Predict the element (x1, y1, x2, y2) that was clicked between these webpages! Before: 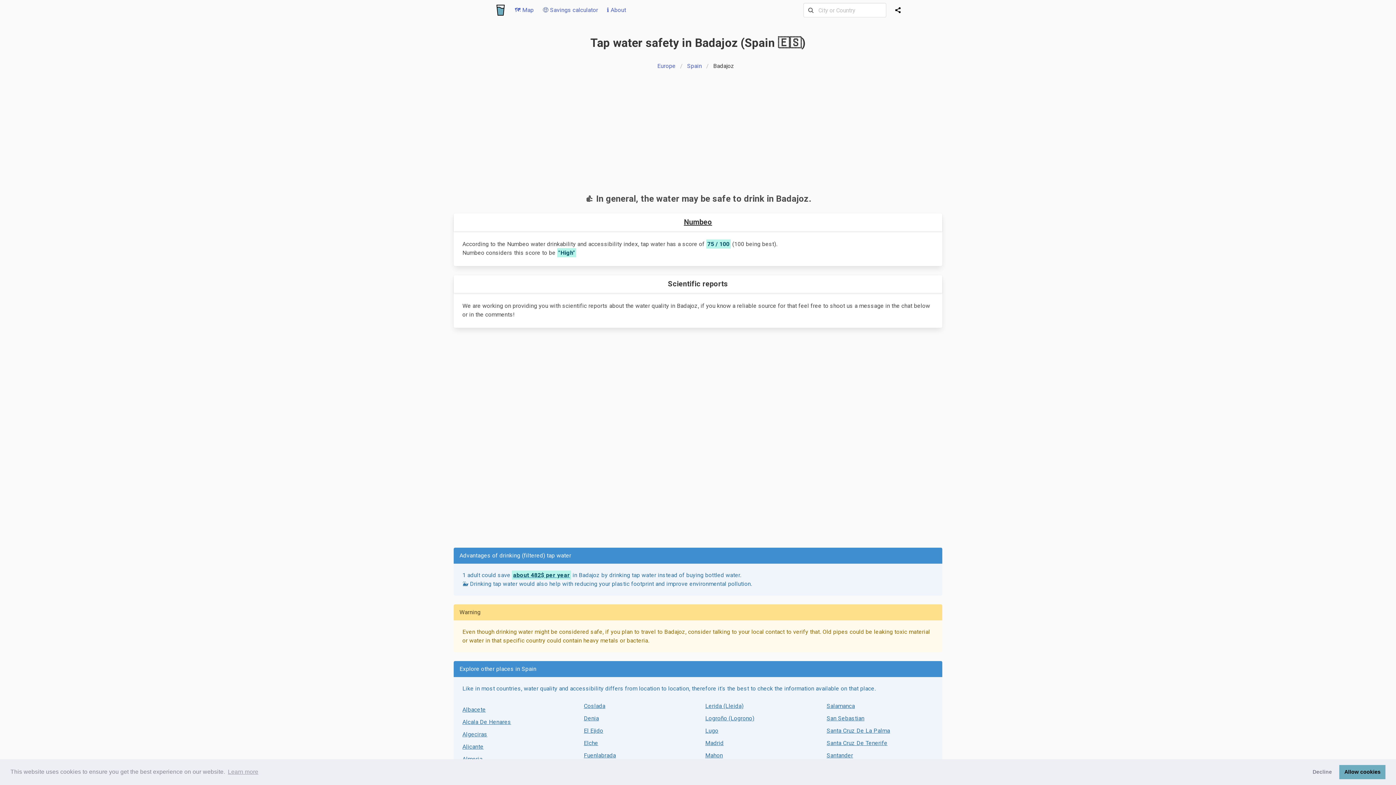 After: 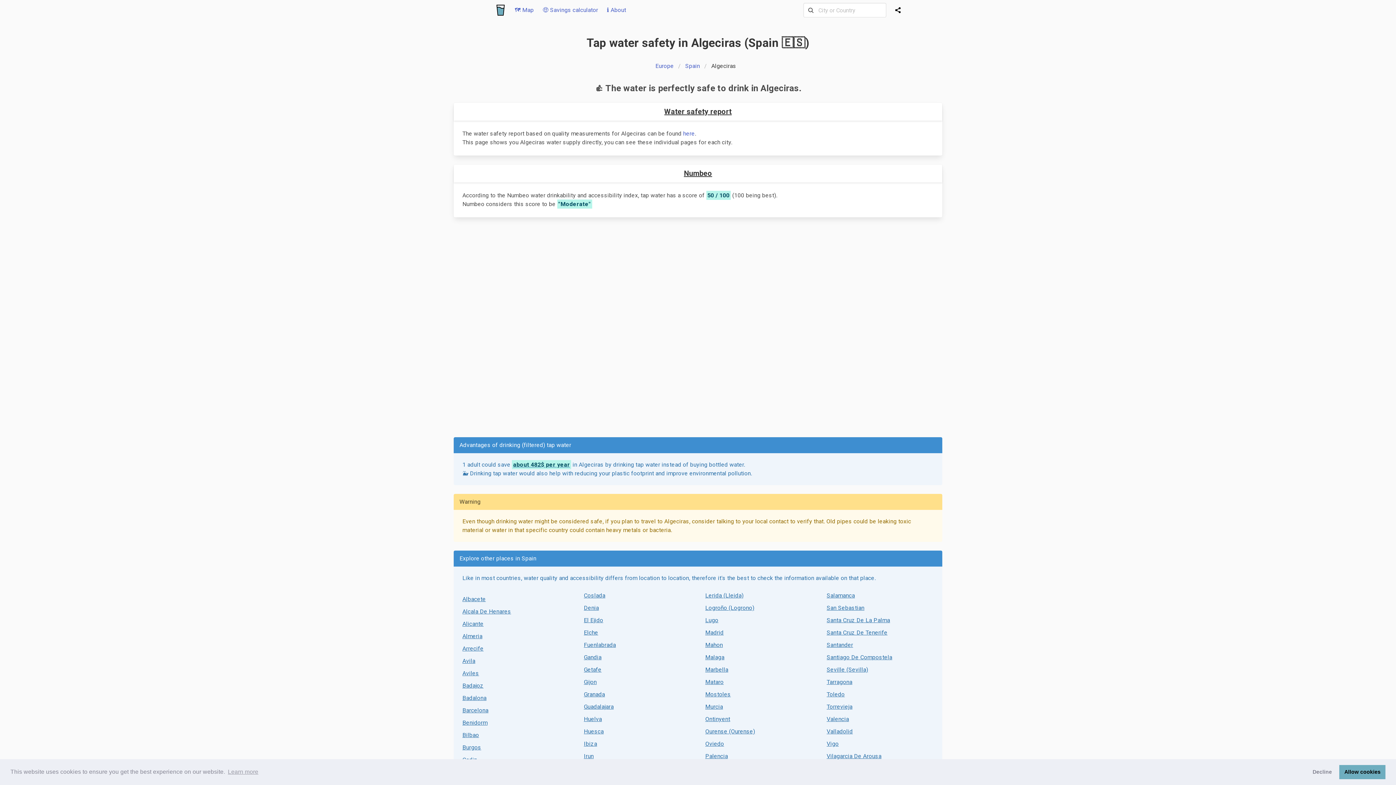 Action: bbox: (462, 731, 487, 738) label: Algeciras